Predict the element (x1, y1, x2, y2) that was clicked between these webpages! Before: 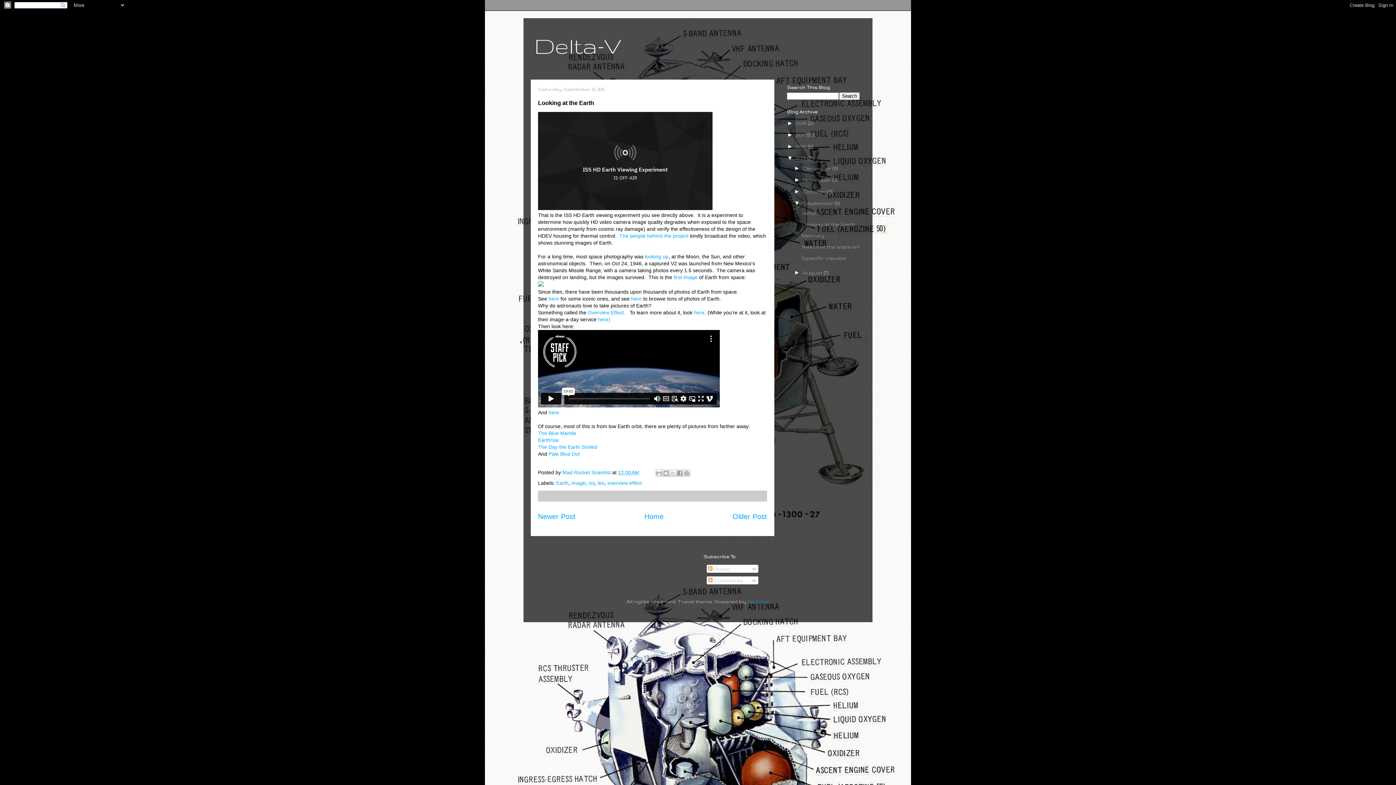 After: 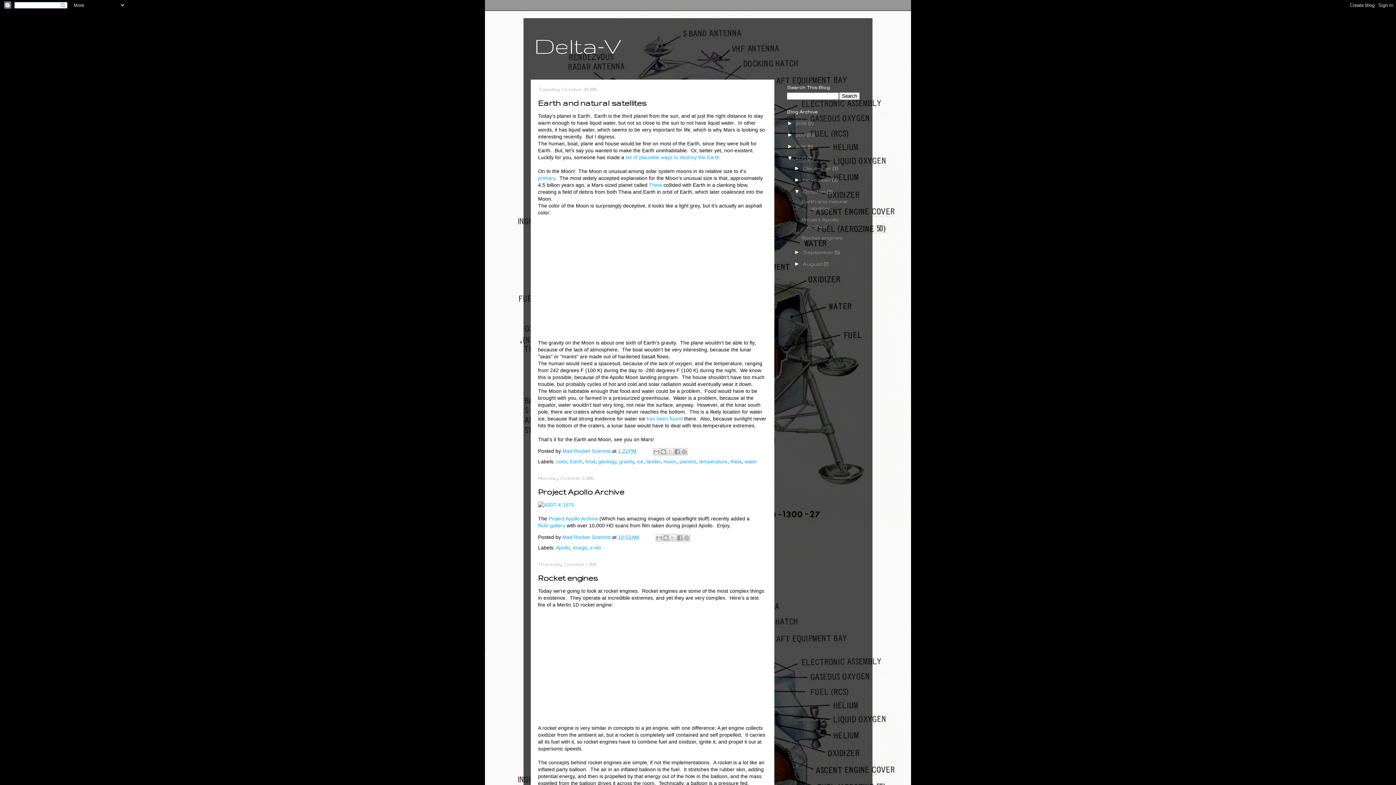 Action: bbox: (802, 188, 827, 194) label: October 